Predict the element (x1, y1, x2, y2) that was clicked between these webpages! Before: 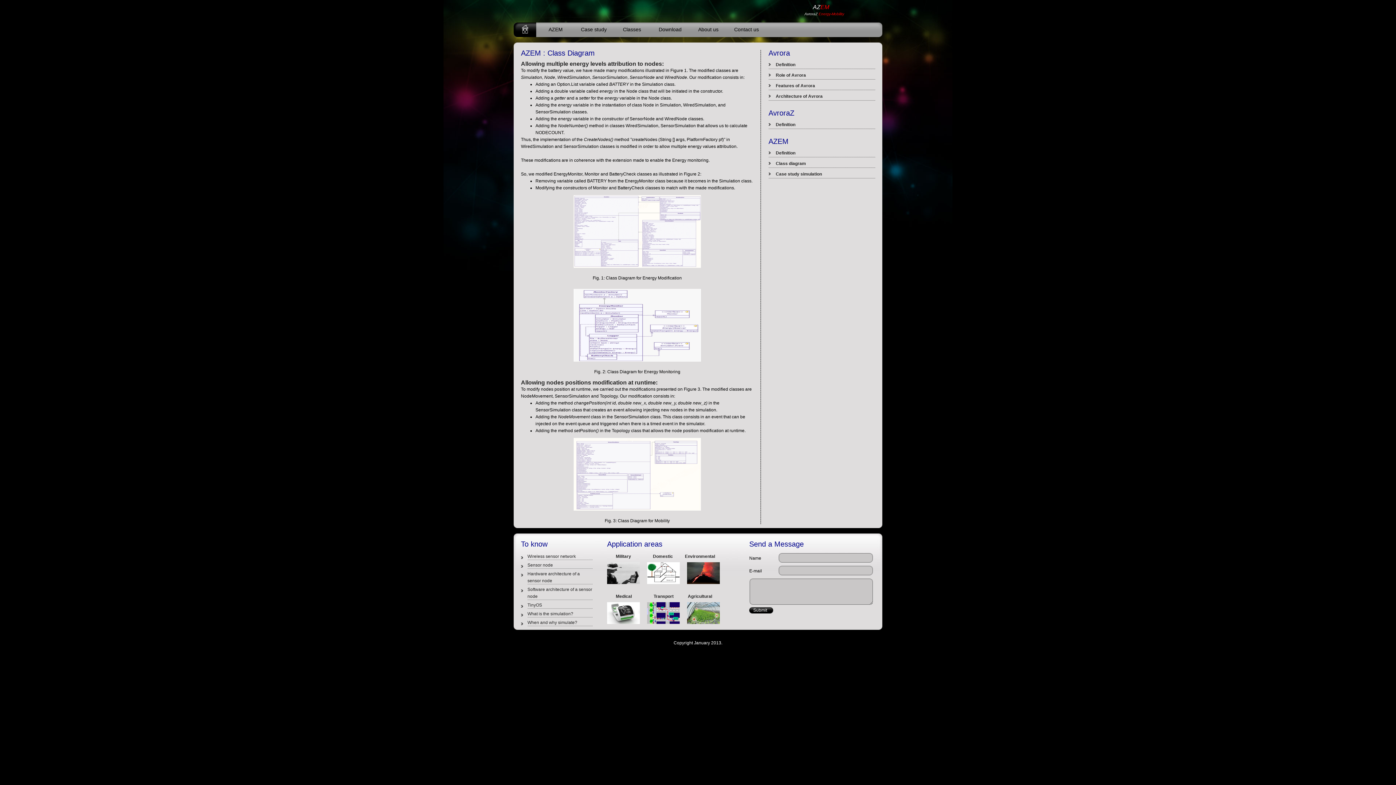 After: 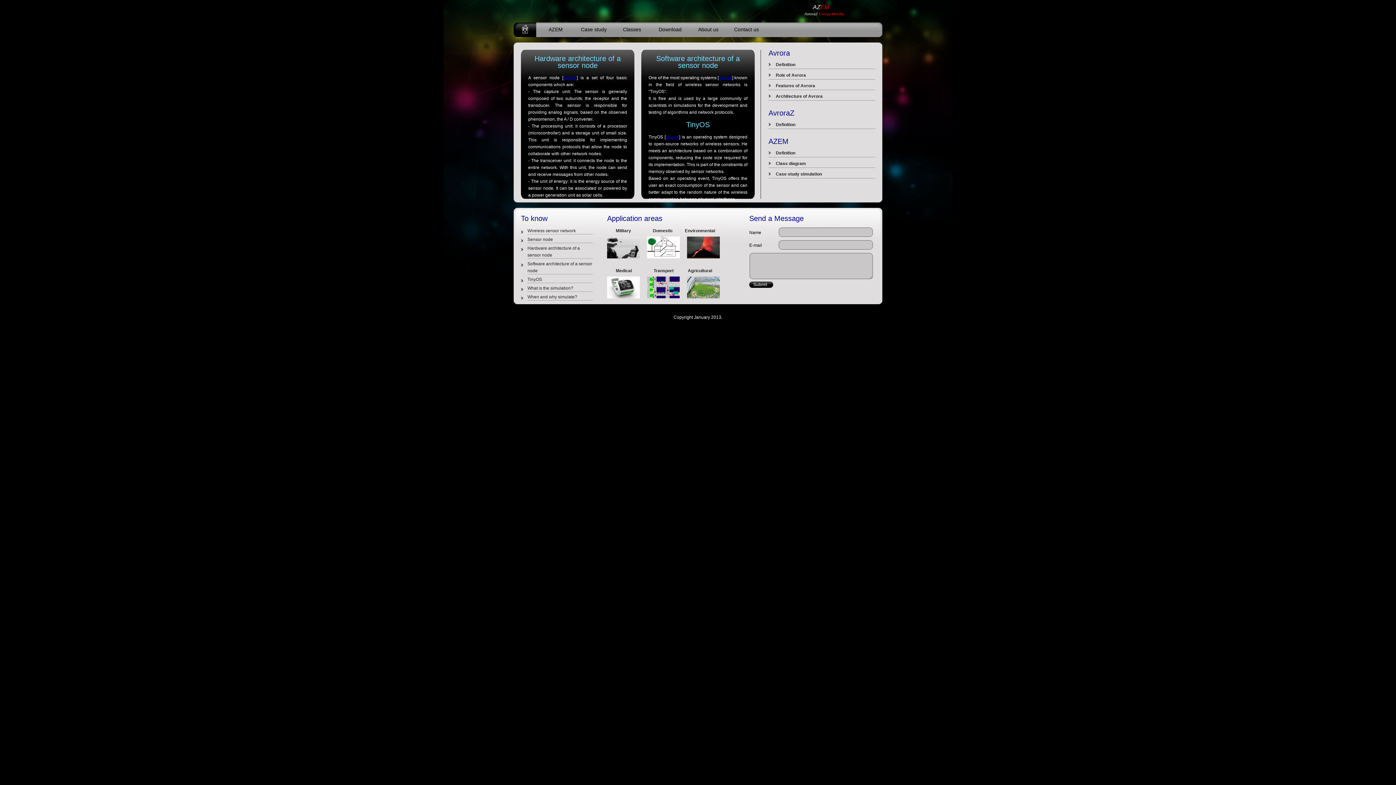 Action: label: TinyOS bbox: (527, 602, 592, 609)